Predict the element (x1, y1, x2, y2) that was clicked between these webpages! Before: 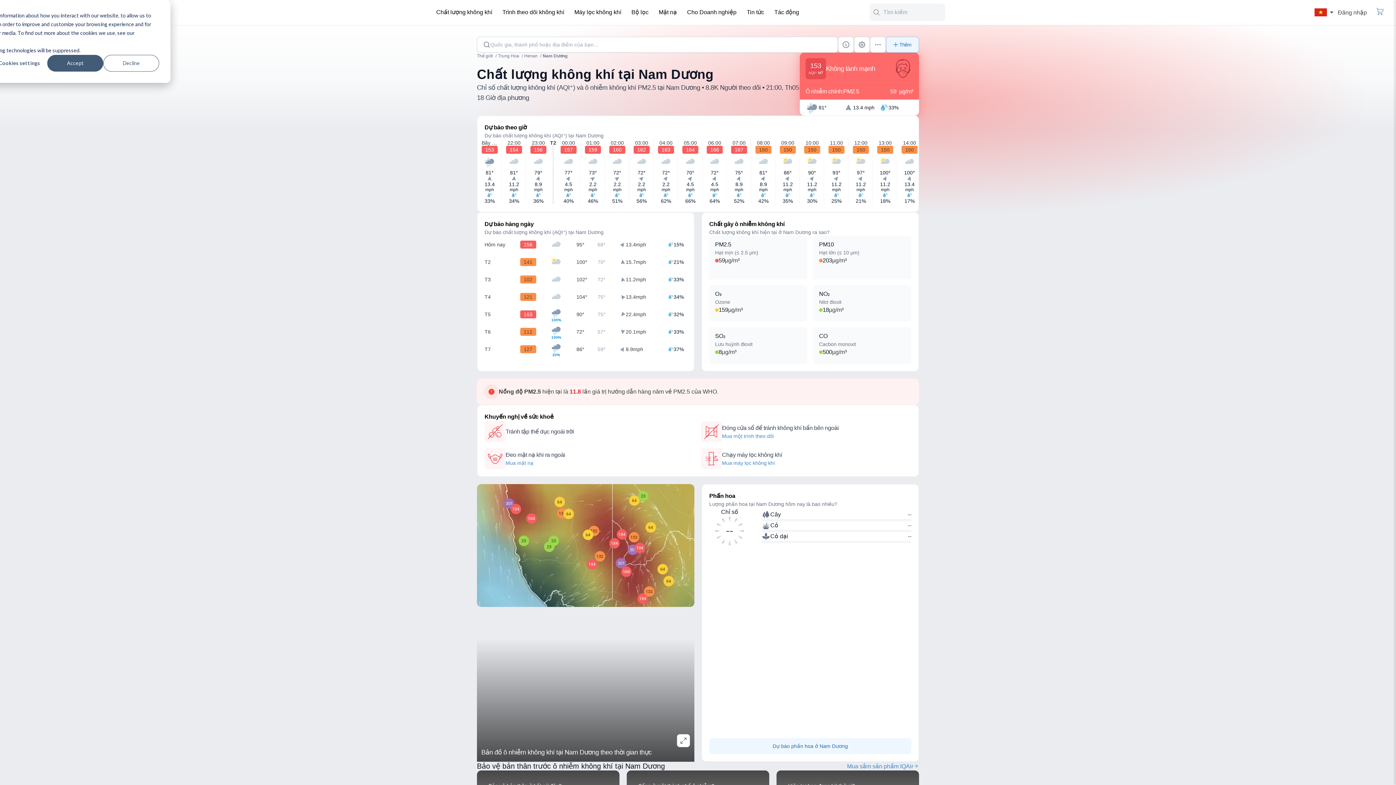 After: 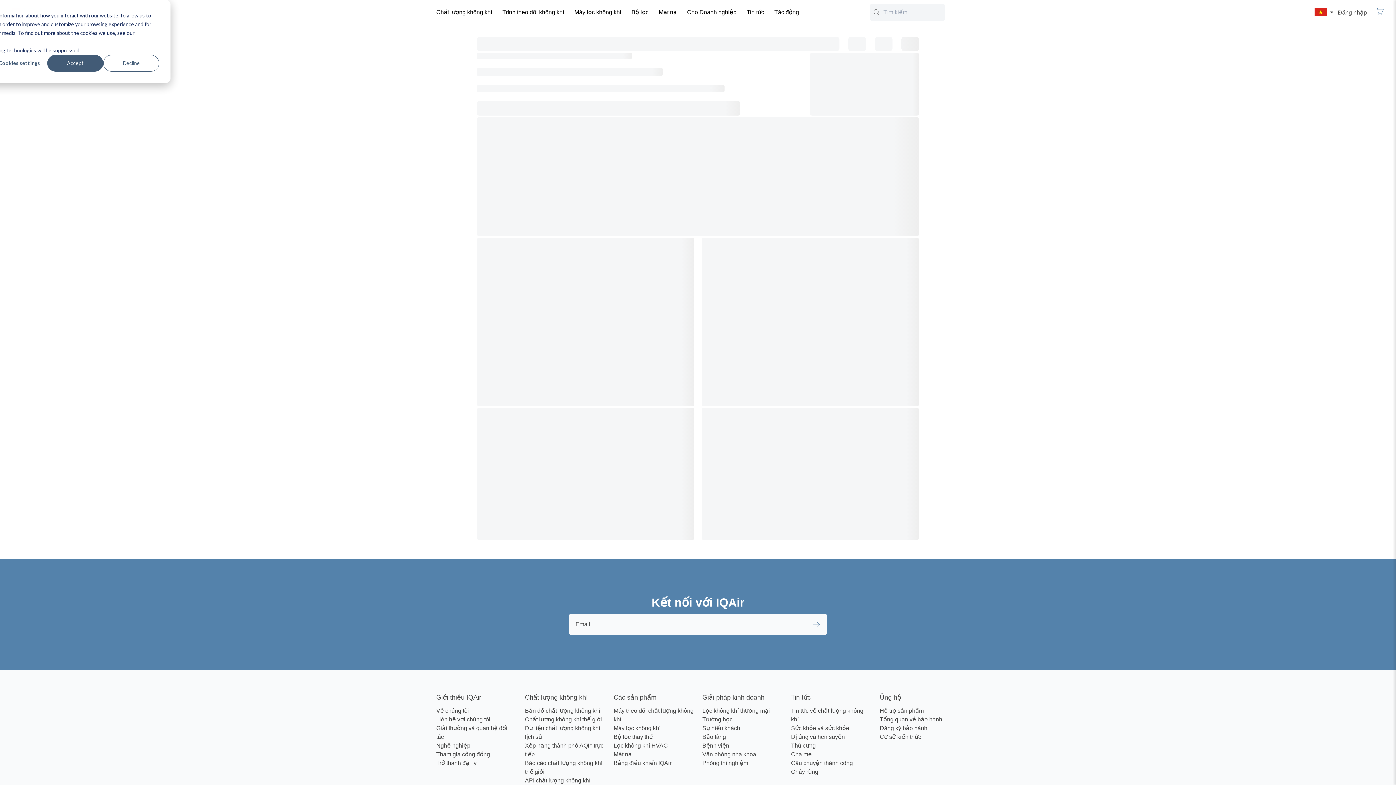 Action: bbox: (570, 3, 625, 21) label: Máy lọc không khí